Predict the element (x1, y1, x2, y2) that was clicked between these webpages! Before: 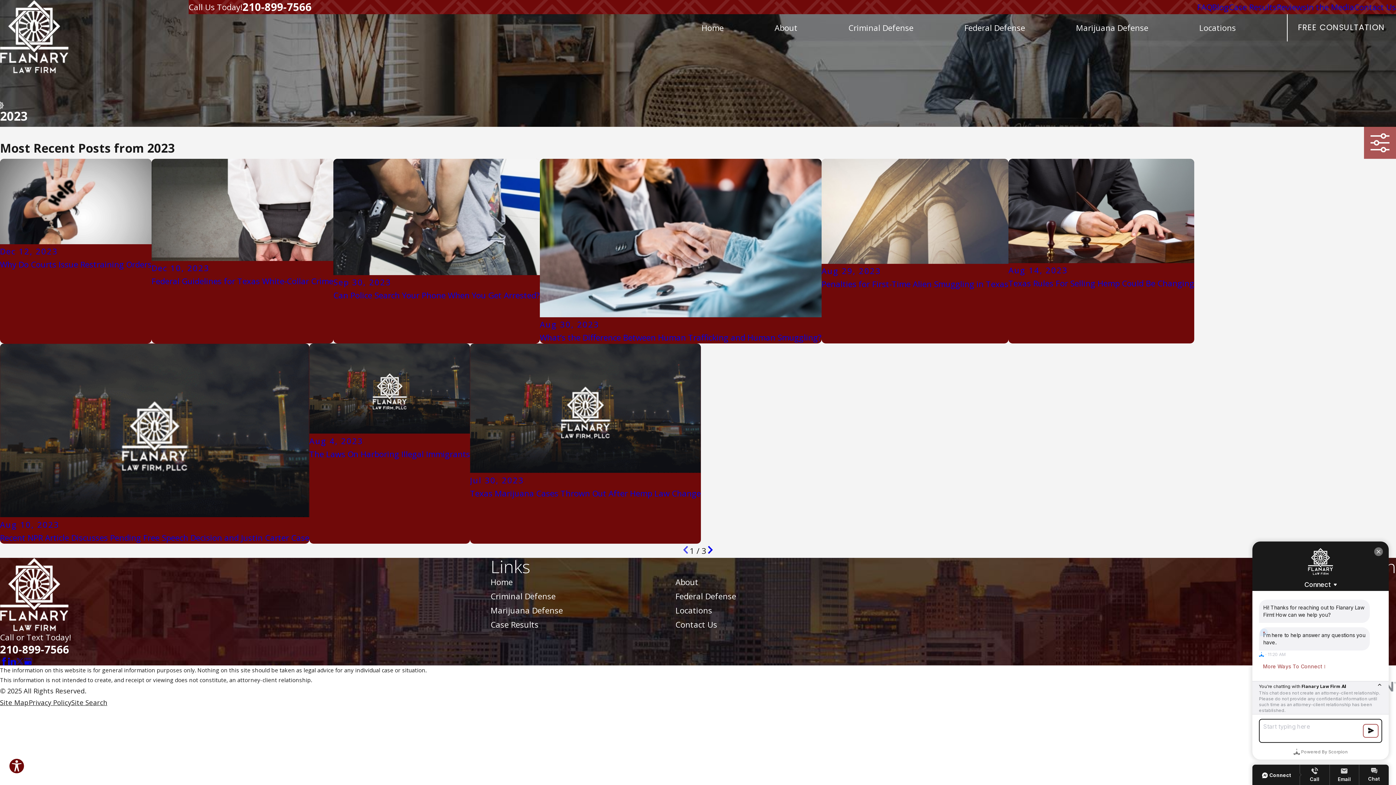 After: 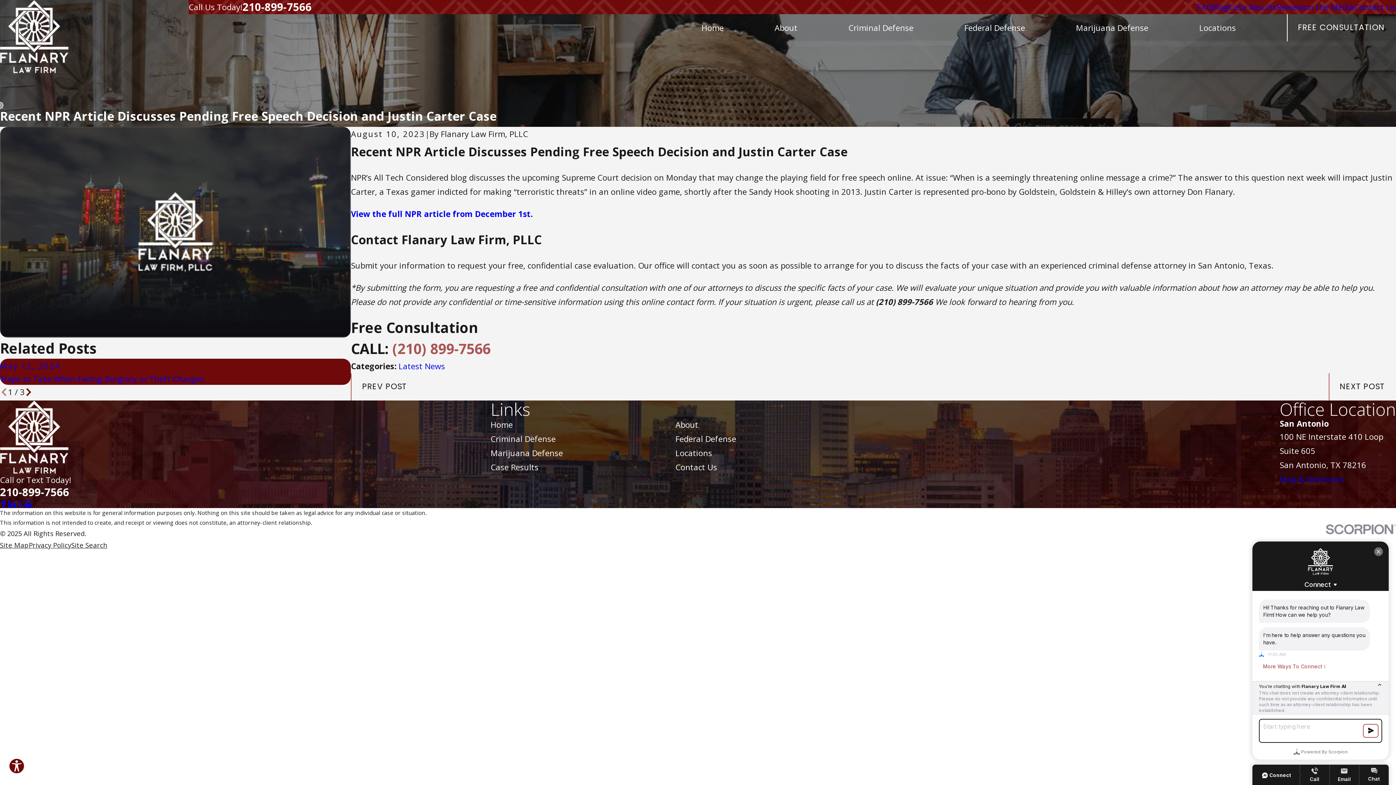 Action: bbox: (0, 343, 309, 543) label: Aug 10, 2023
Recent NPR Article Discusses Pending Free Speech Decision and Justin Carter Case